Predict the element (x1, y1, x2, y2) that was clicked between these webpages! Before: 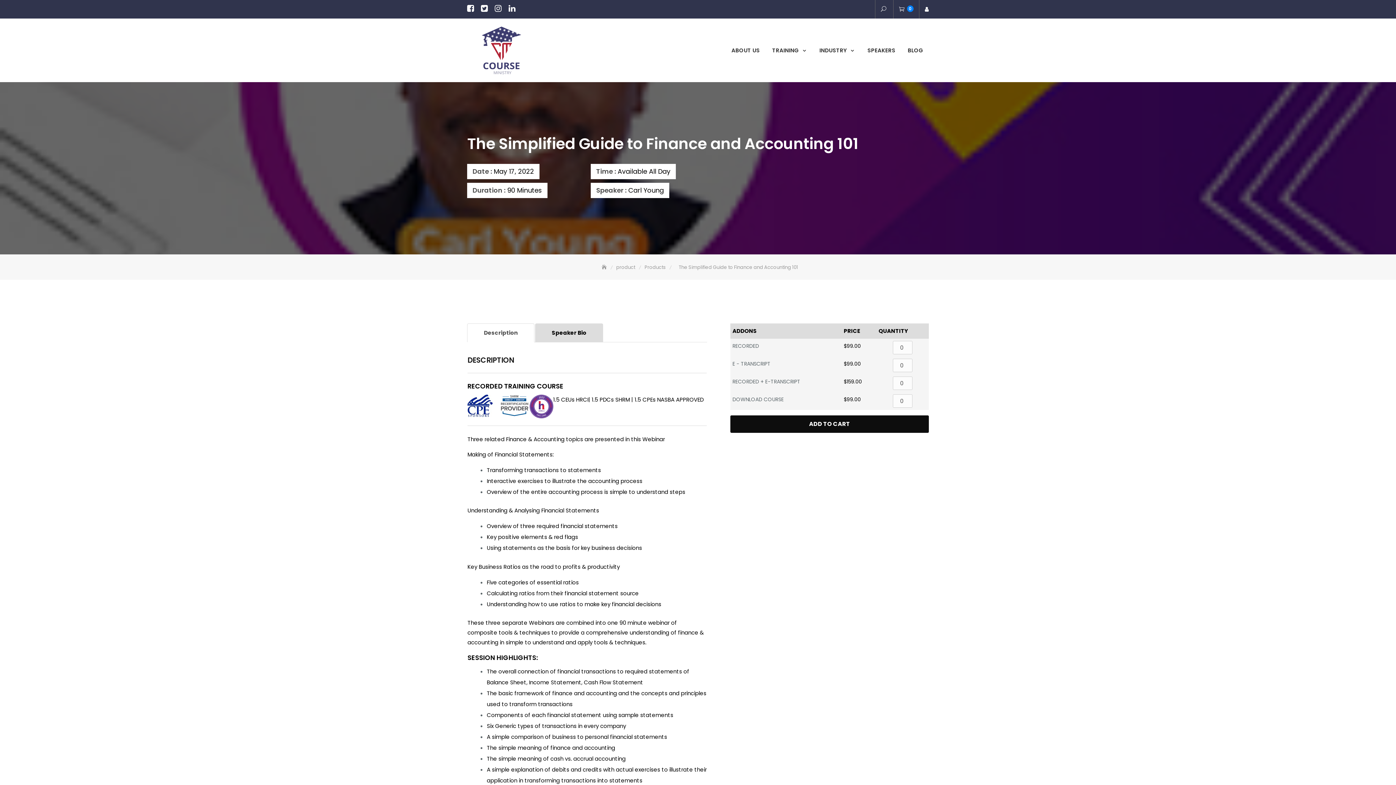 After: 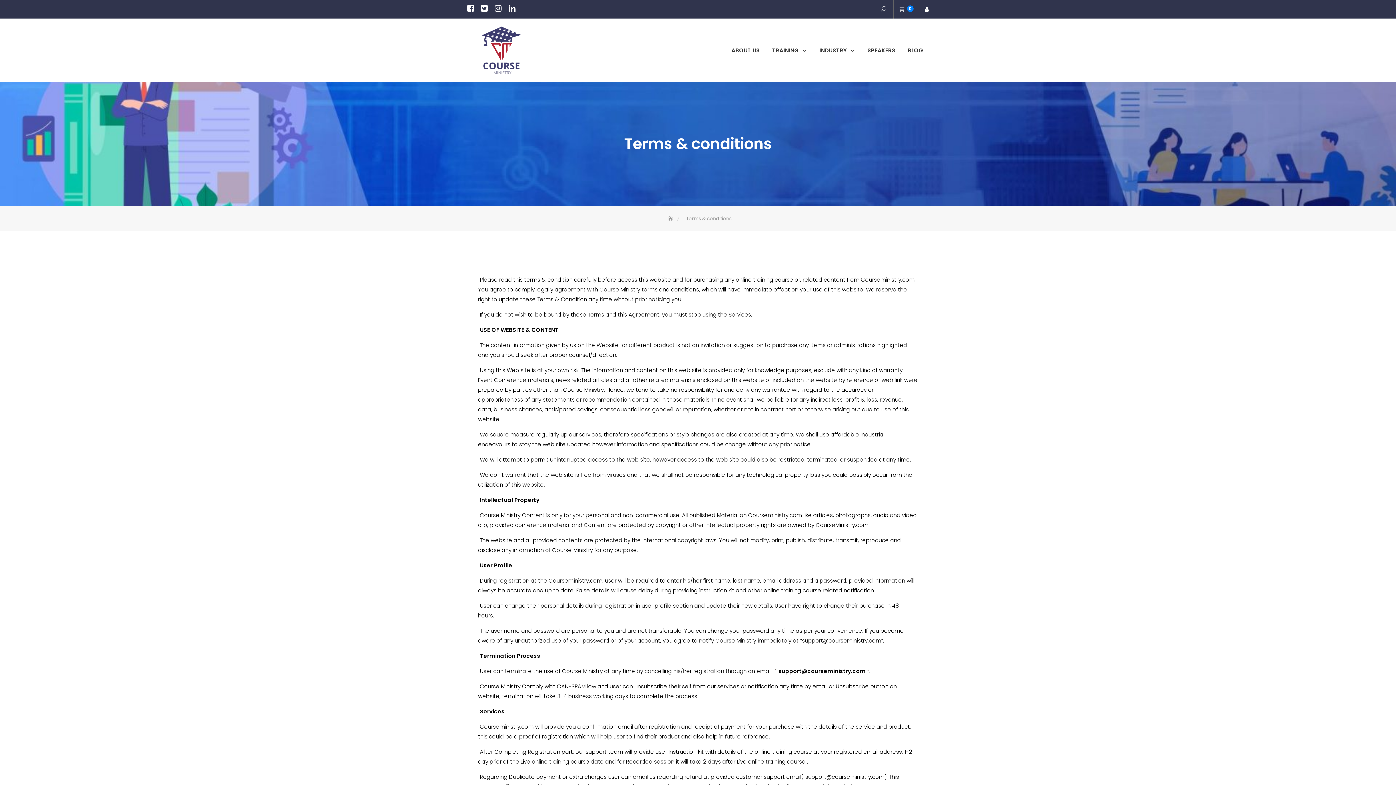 Action: label: Terms & conditions bbox: (839, 5, 847, 14)